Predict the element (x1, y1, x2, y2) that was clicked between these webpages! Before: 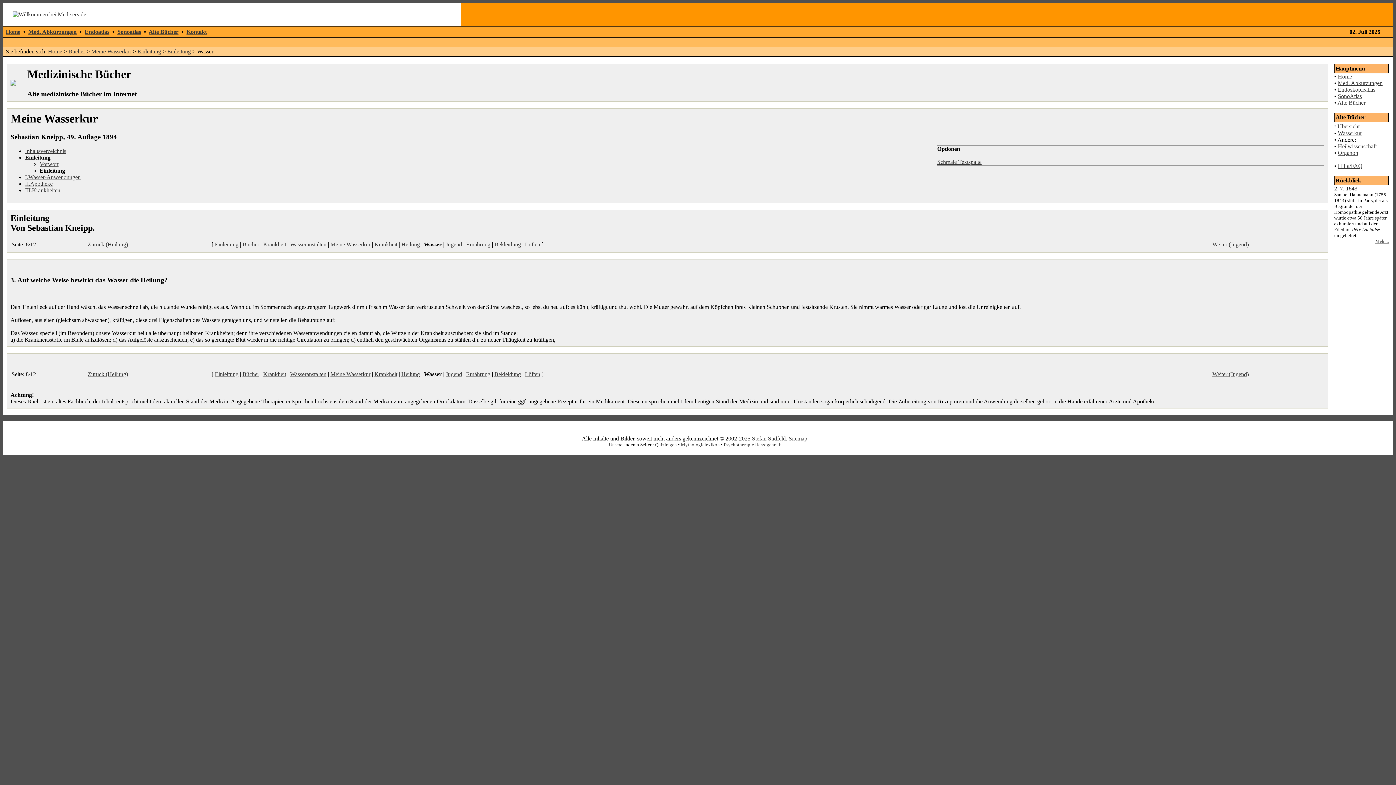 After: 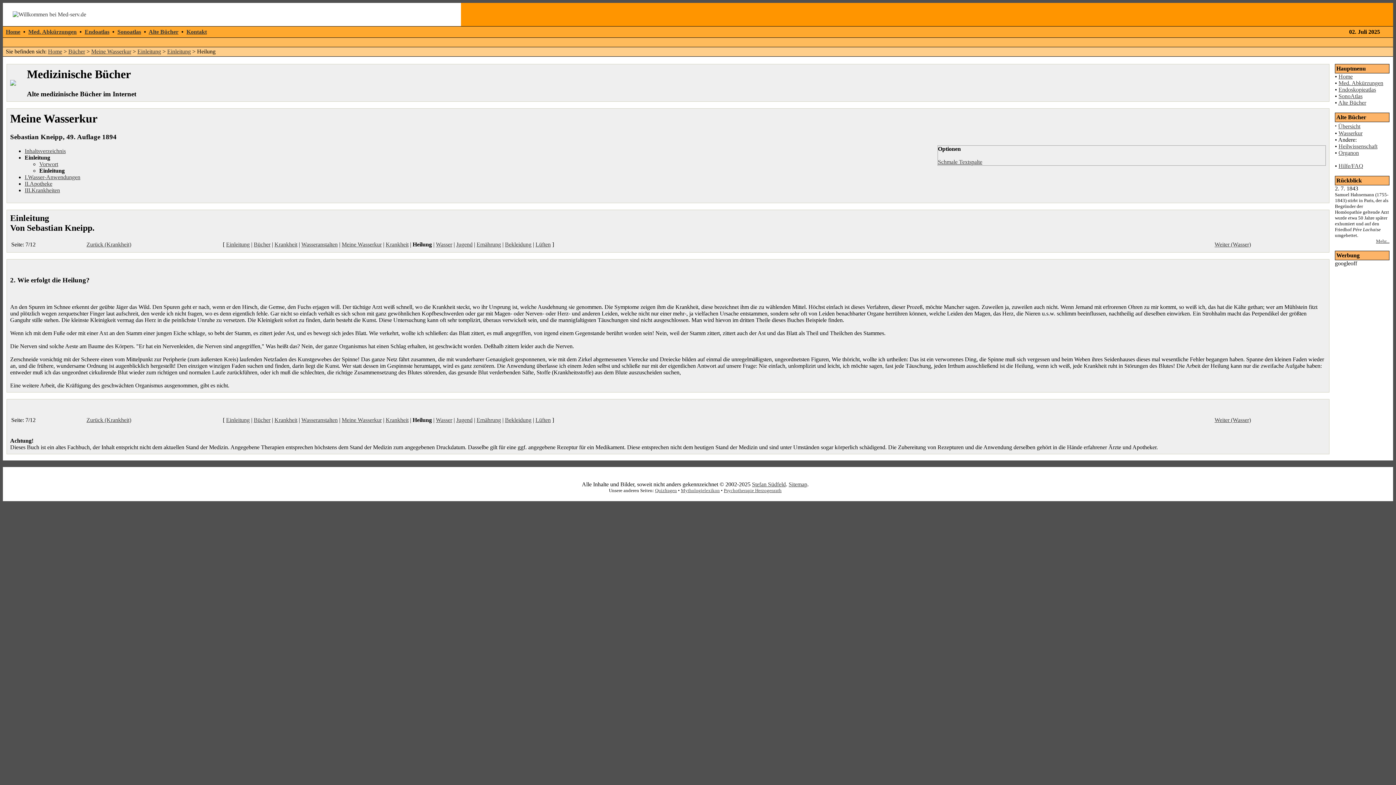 Action: bbox: (401, 241, 420, 247) label: Heilung